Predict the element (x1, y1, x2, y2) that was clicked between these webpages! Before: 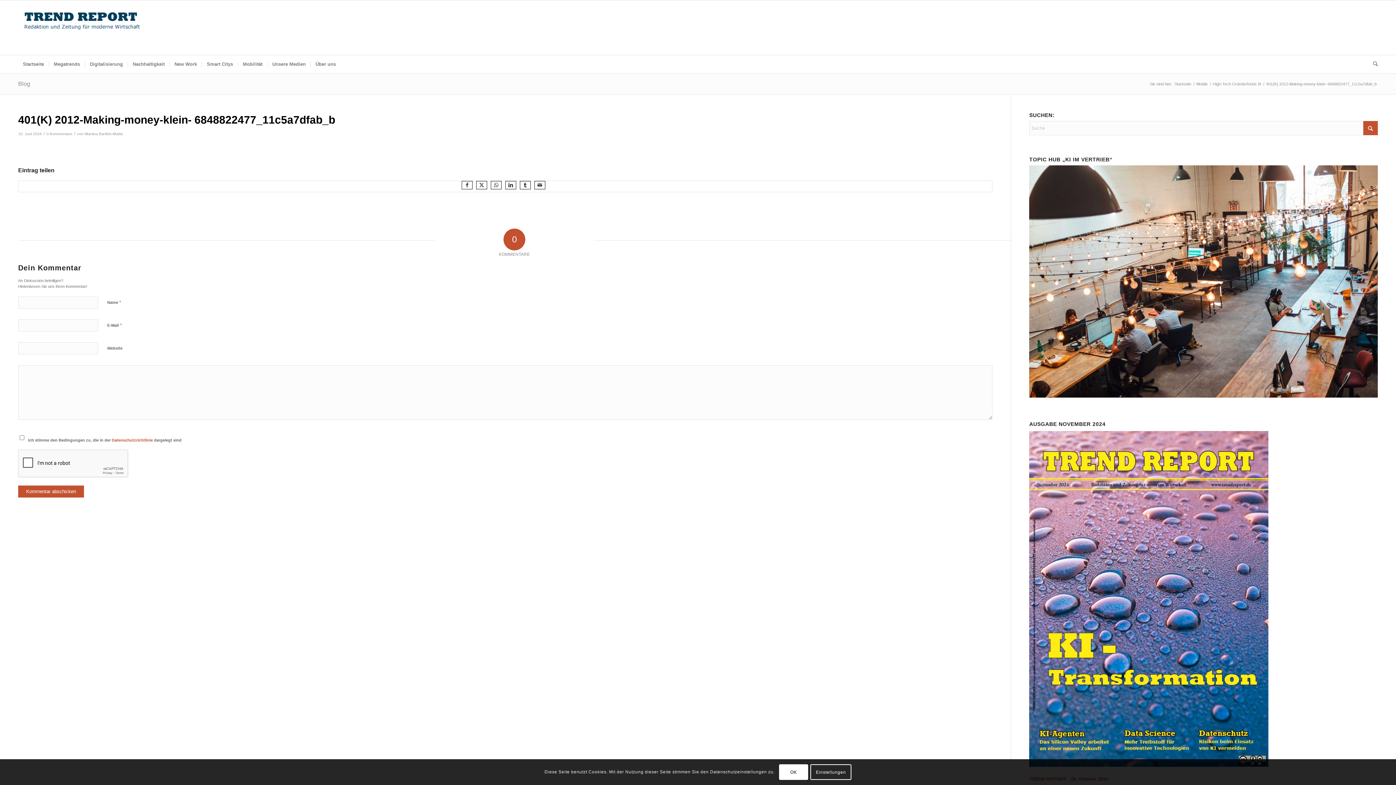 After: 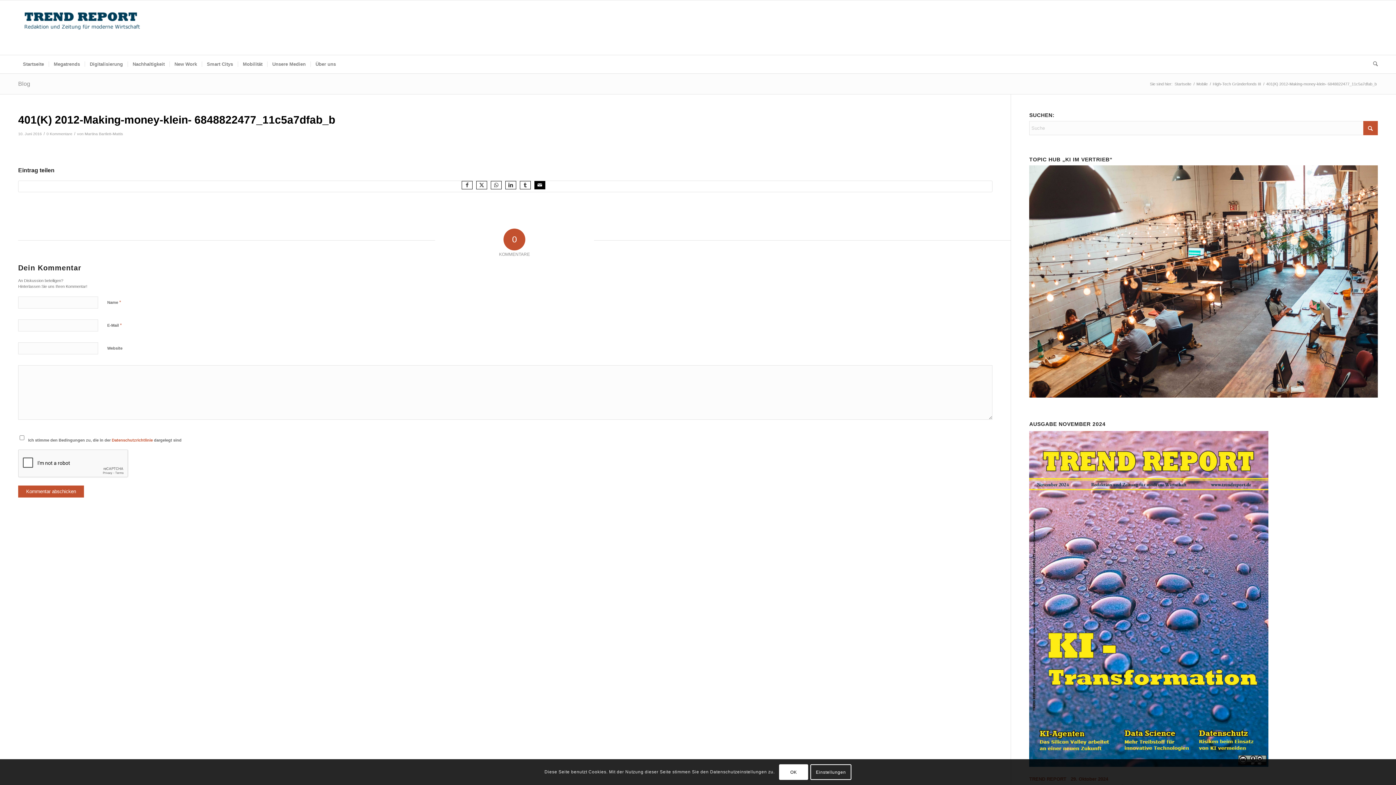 Action: label: Per E-Mail teilen bbox: (534, 181, 545, 189)